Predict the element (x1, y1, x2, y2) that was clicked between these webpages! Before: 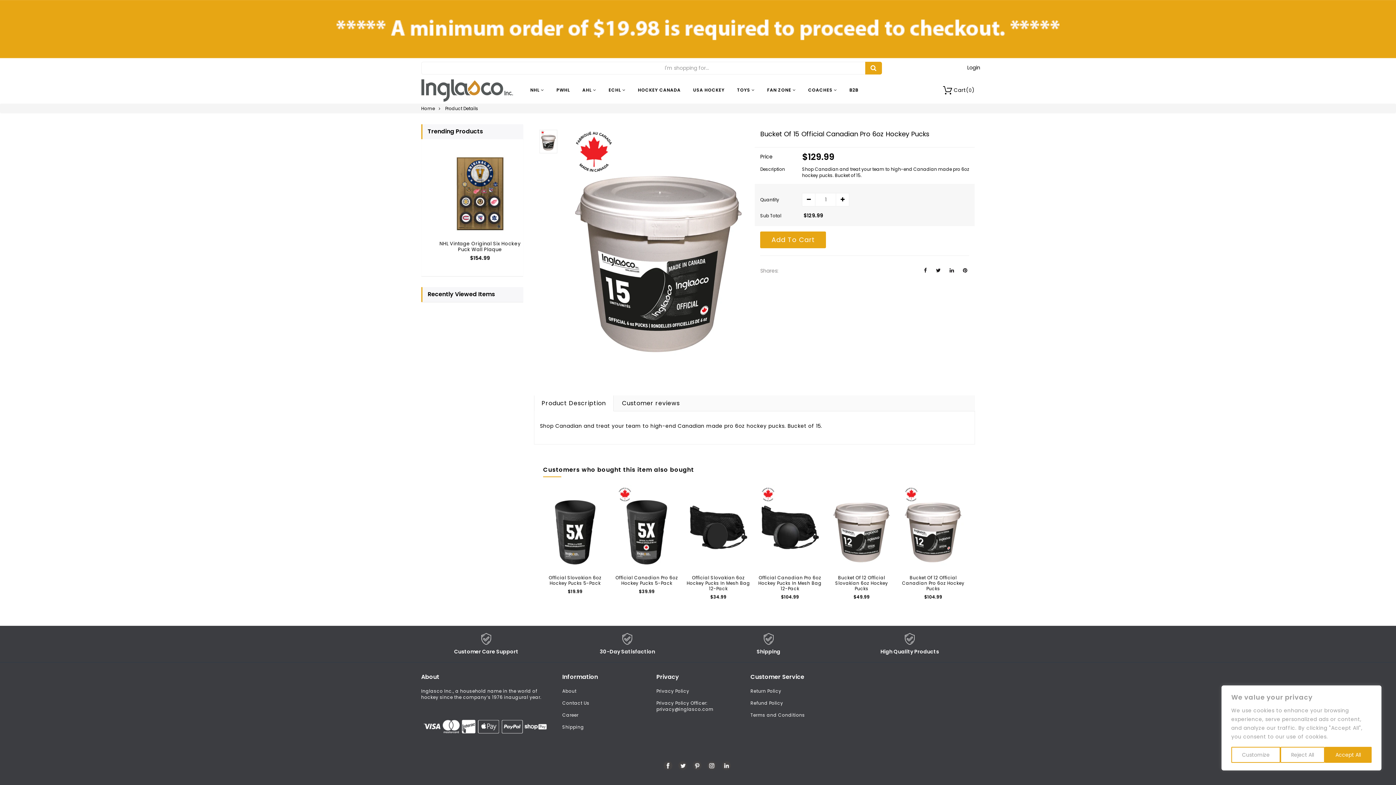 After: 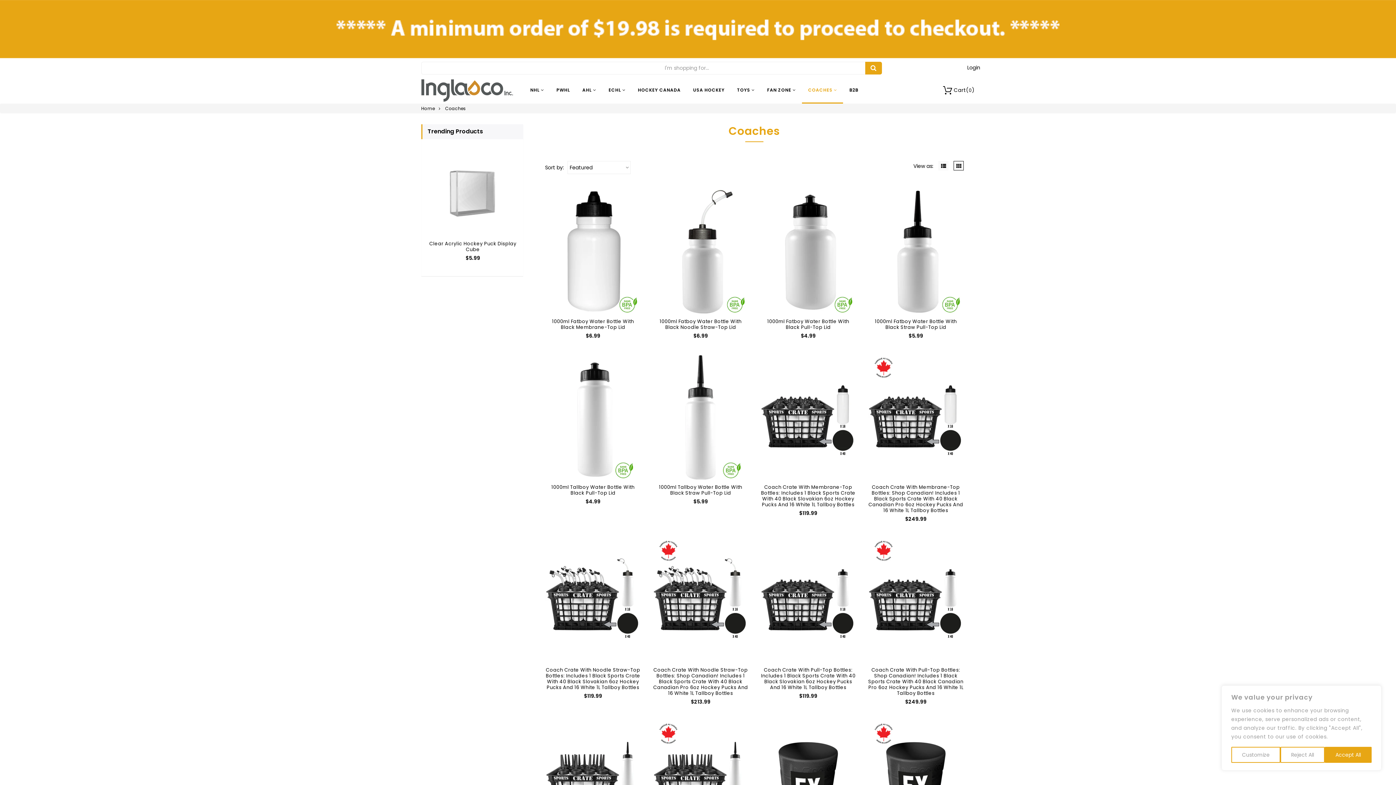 Action: label: COACHES  bbox: (808, 77, 837, 102)